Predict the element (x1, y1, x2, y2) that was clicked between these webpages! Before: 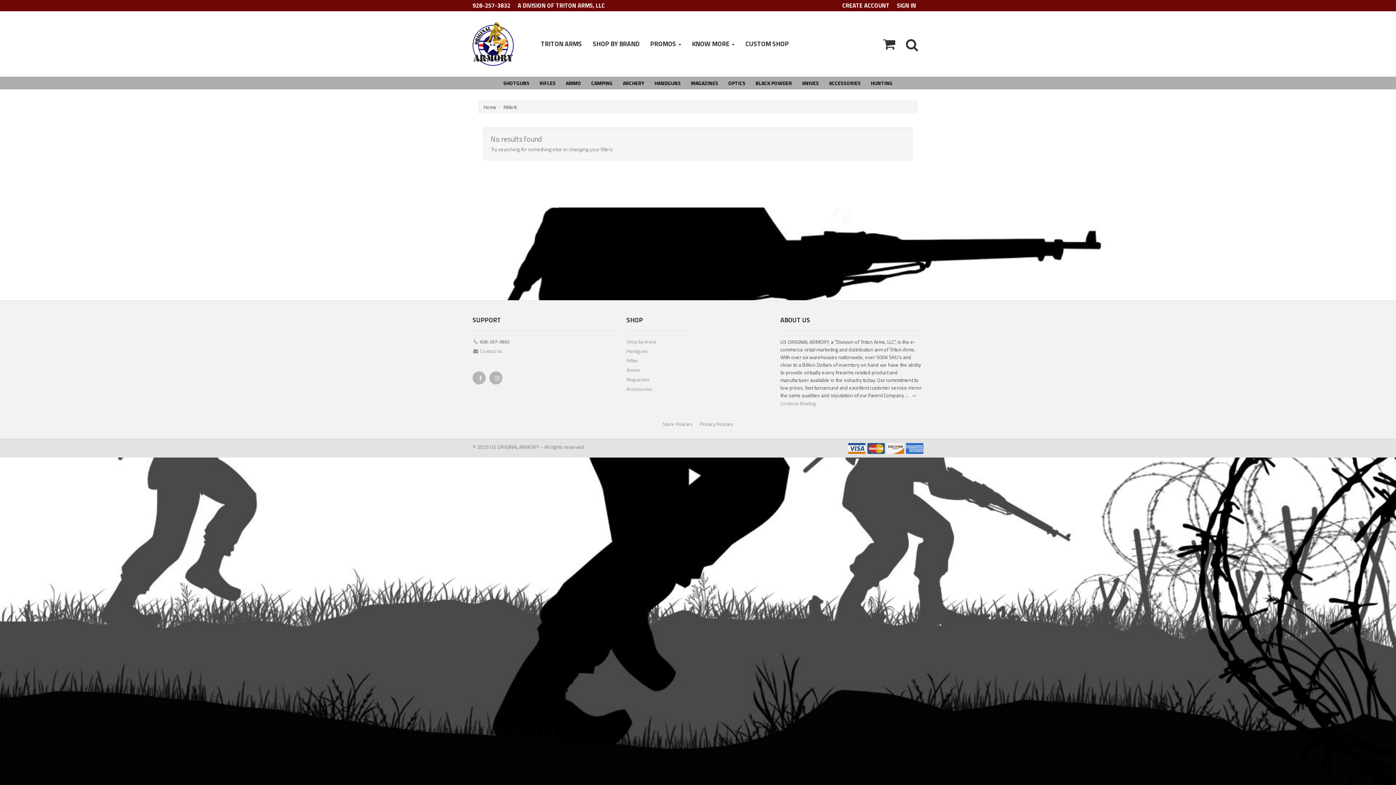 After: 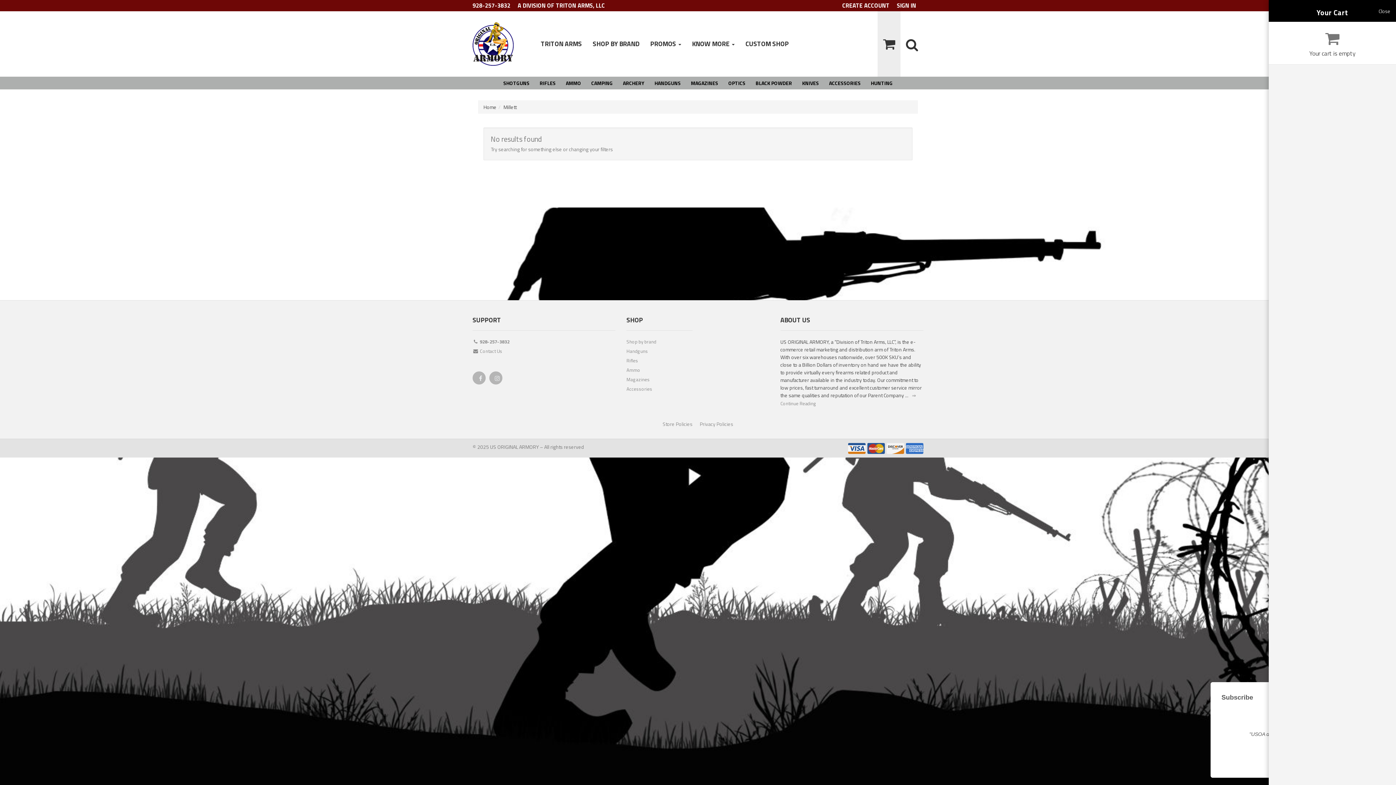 Action: bbox: (877, 11, 900, 76)